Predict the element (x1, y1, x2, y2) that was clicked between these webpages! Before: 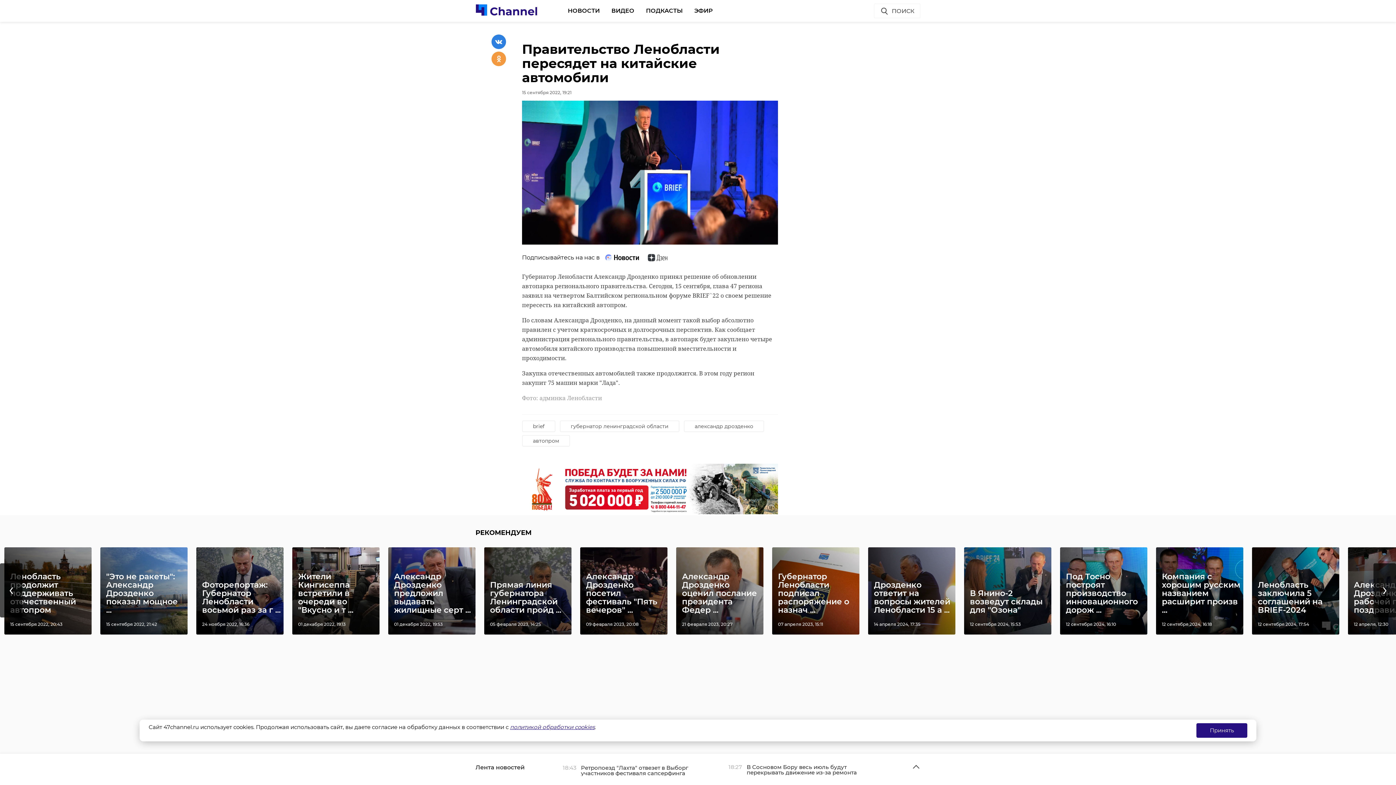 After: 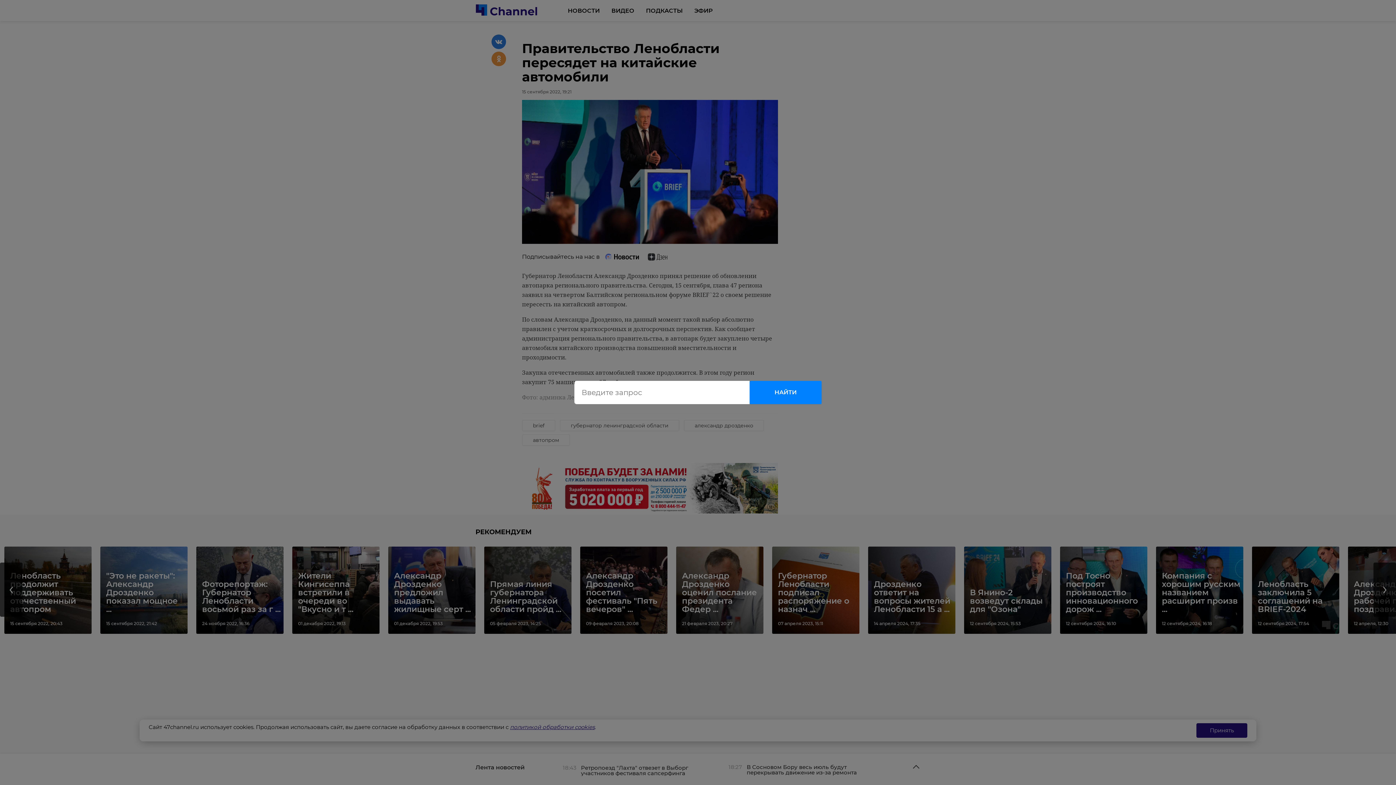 Action: label: ПОИСК bbox: (874, 3, 920, 18)